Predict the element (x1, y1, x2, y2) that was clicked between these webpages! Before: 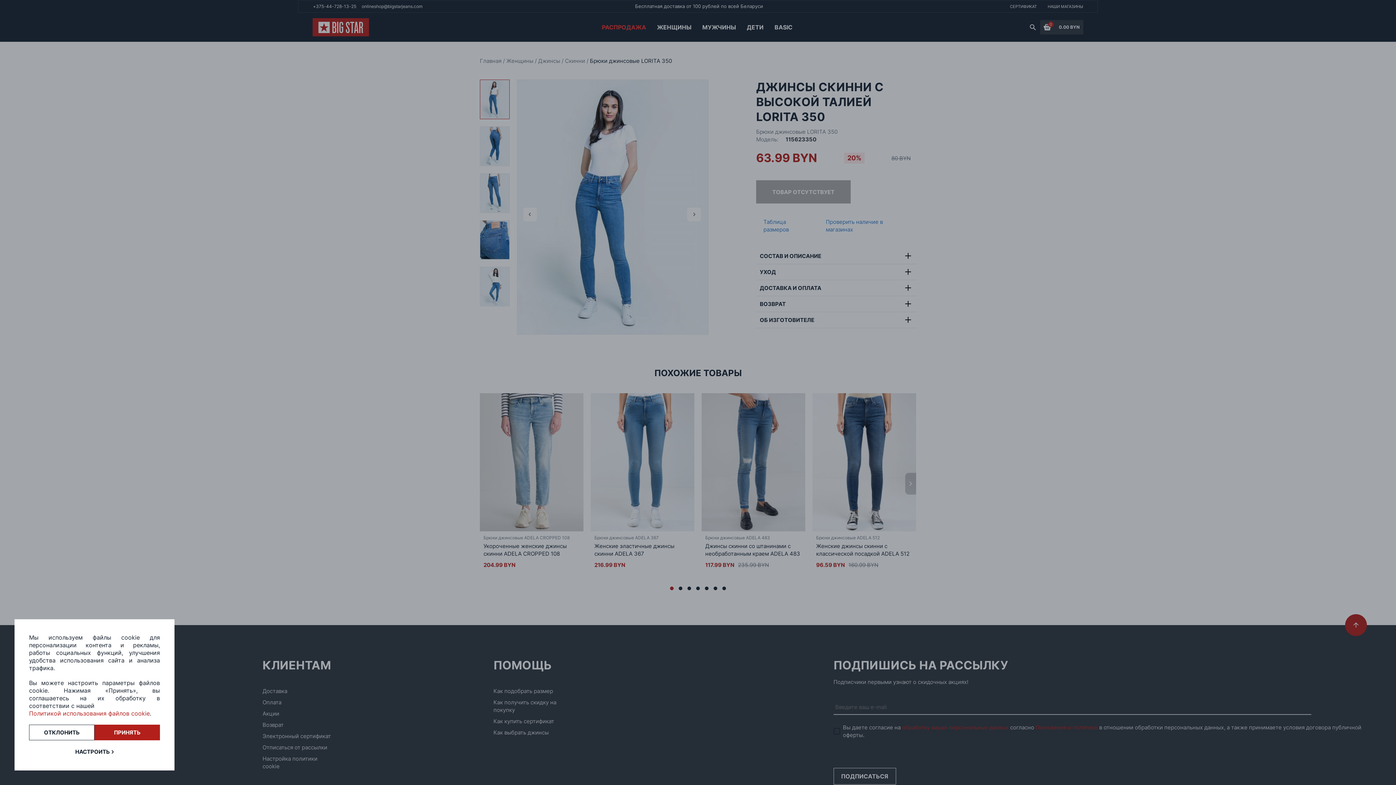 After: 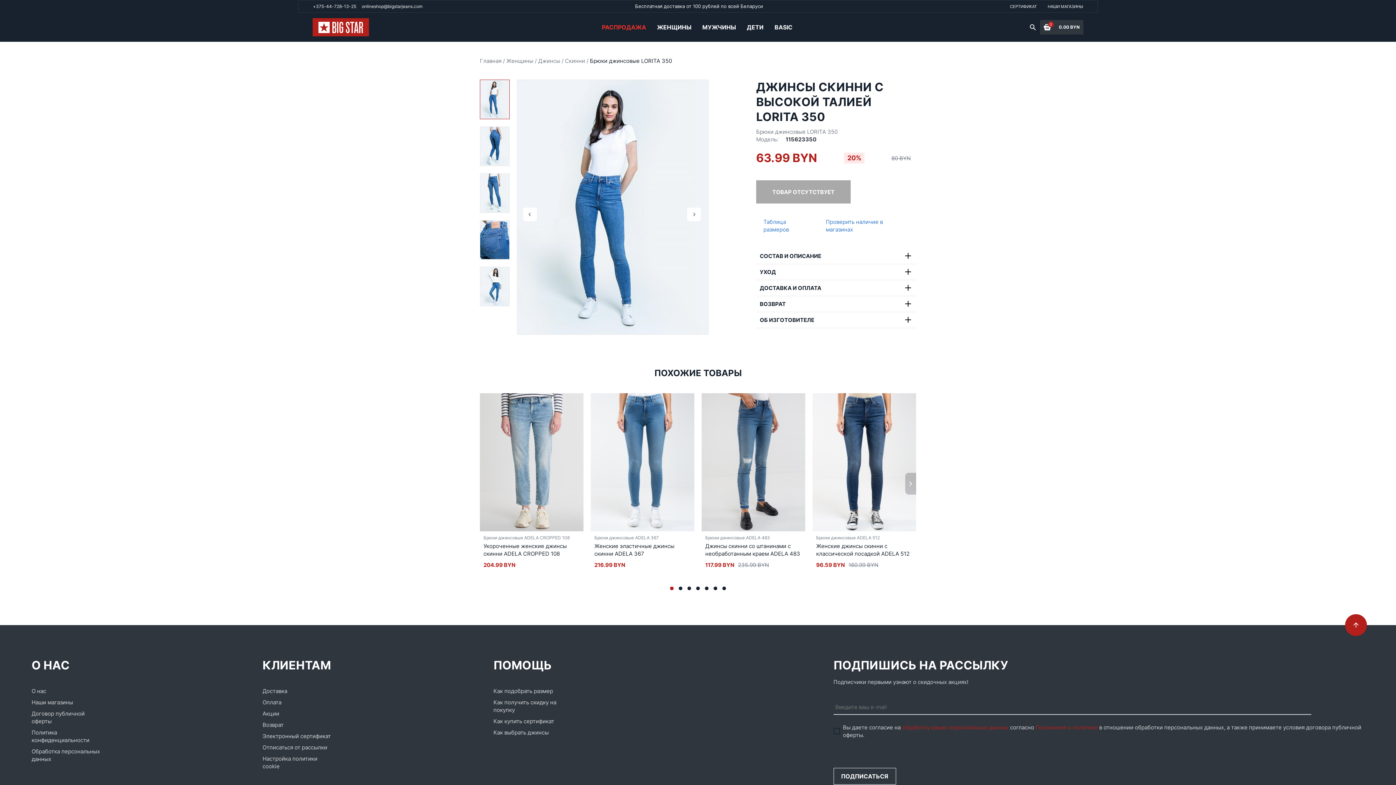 Action: label: ПРИНЯТЬ bbox: (94, 725, 160, 740)